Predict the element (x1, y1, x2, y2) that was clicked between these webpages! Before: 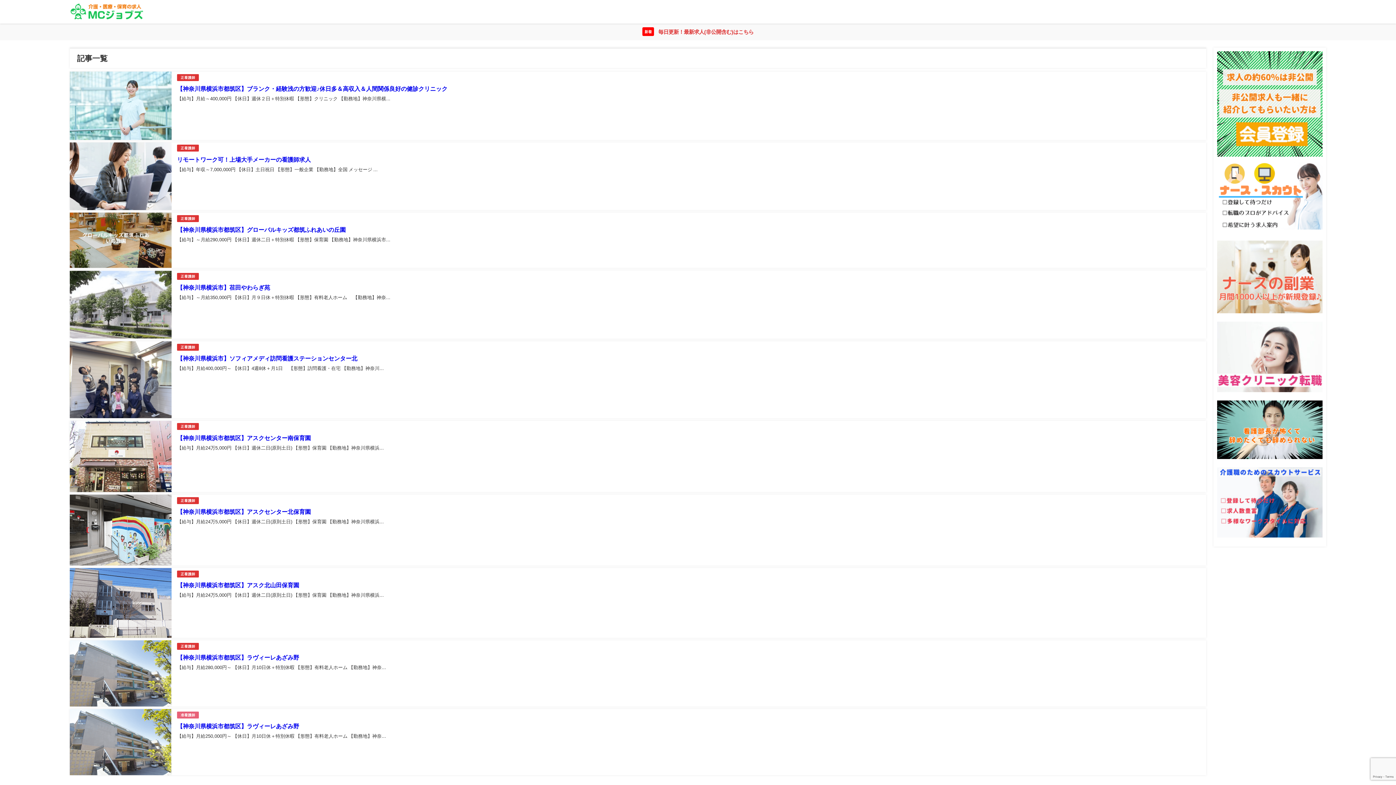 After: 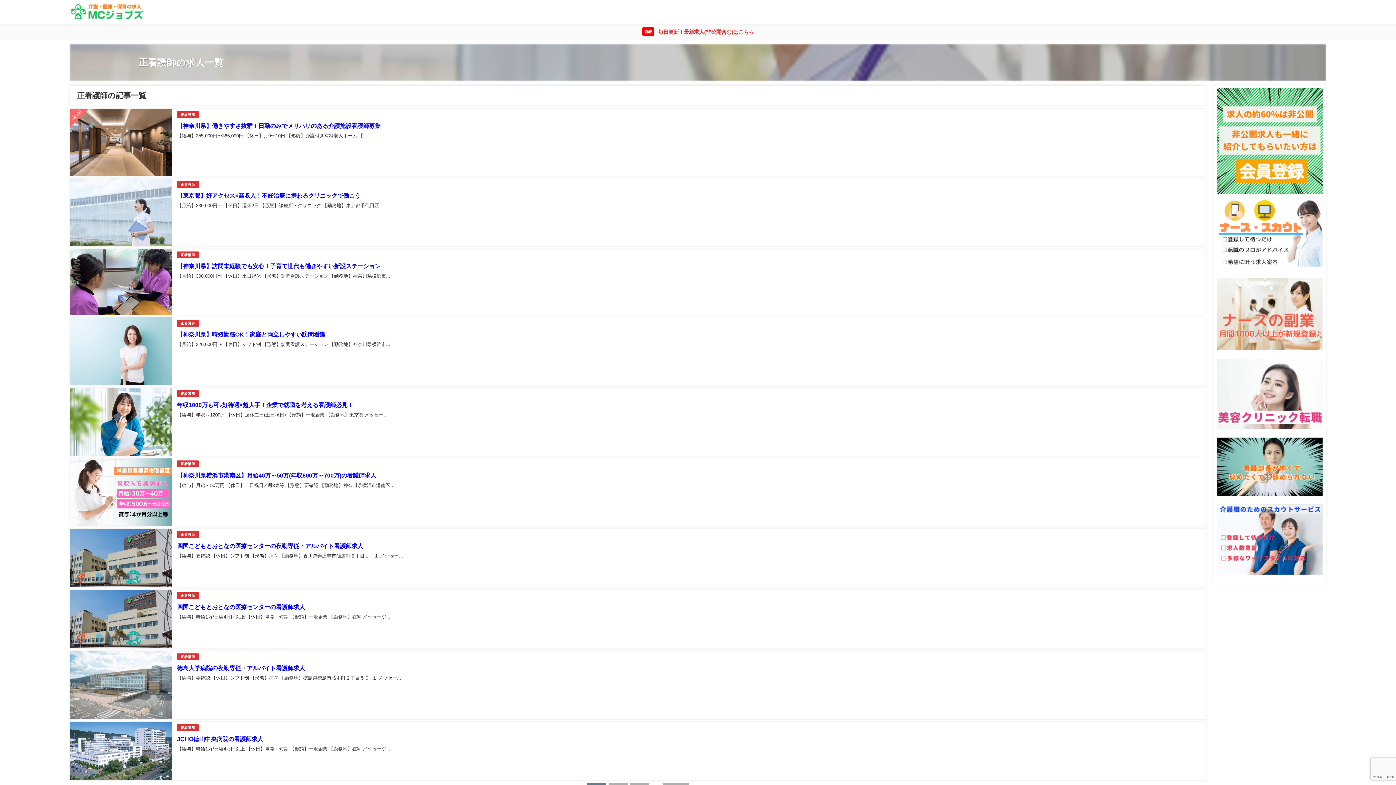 Action: label: 正看護師 bbox: (177, 215, 198, 222)